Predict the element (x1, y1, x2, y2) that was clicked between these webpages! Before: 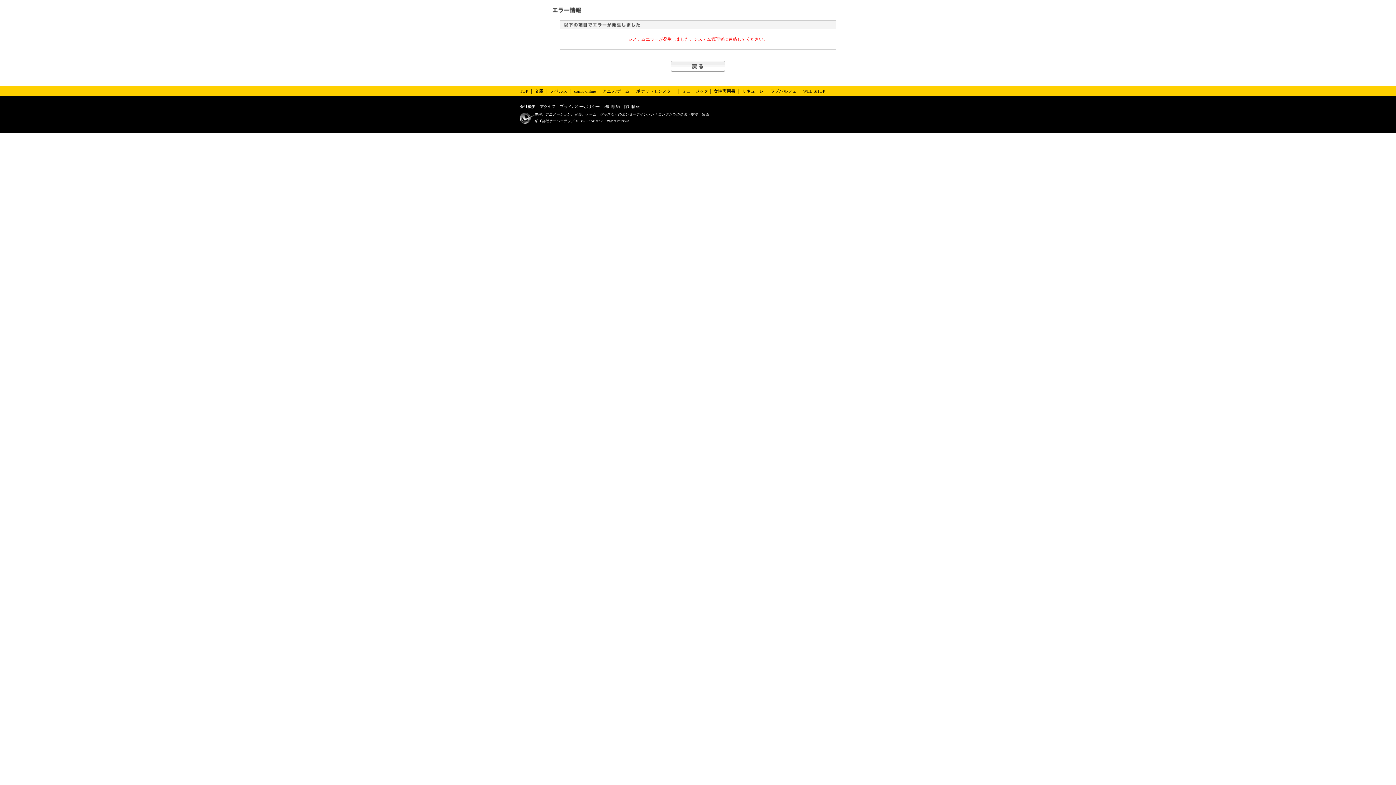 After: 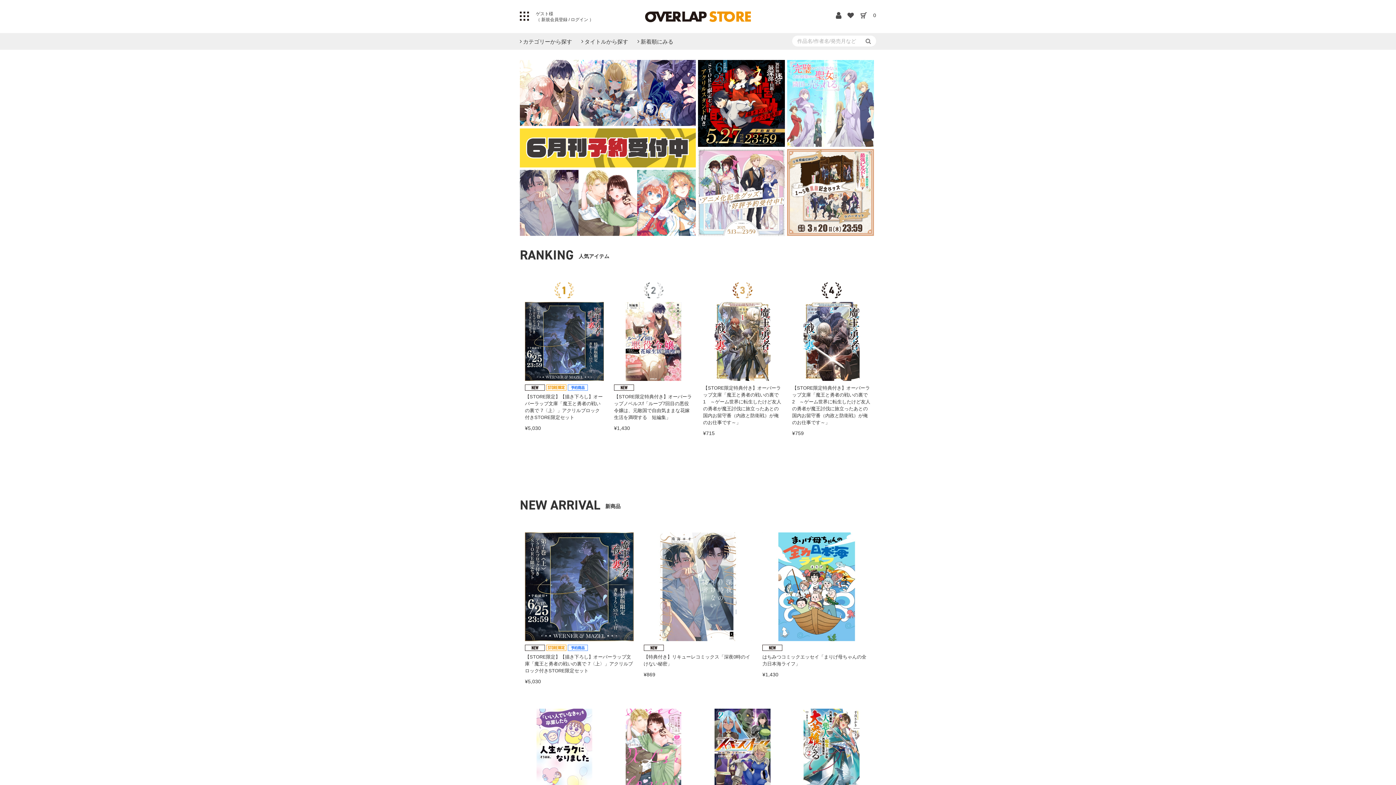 Action: bbox: (803, 88, 825, 93) label: WEB SHOP